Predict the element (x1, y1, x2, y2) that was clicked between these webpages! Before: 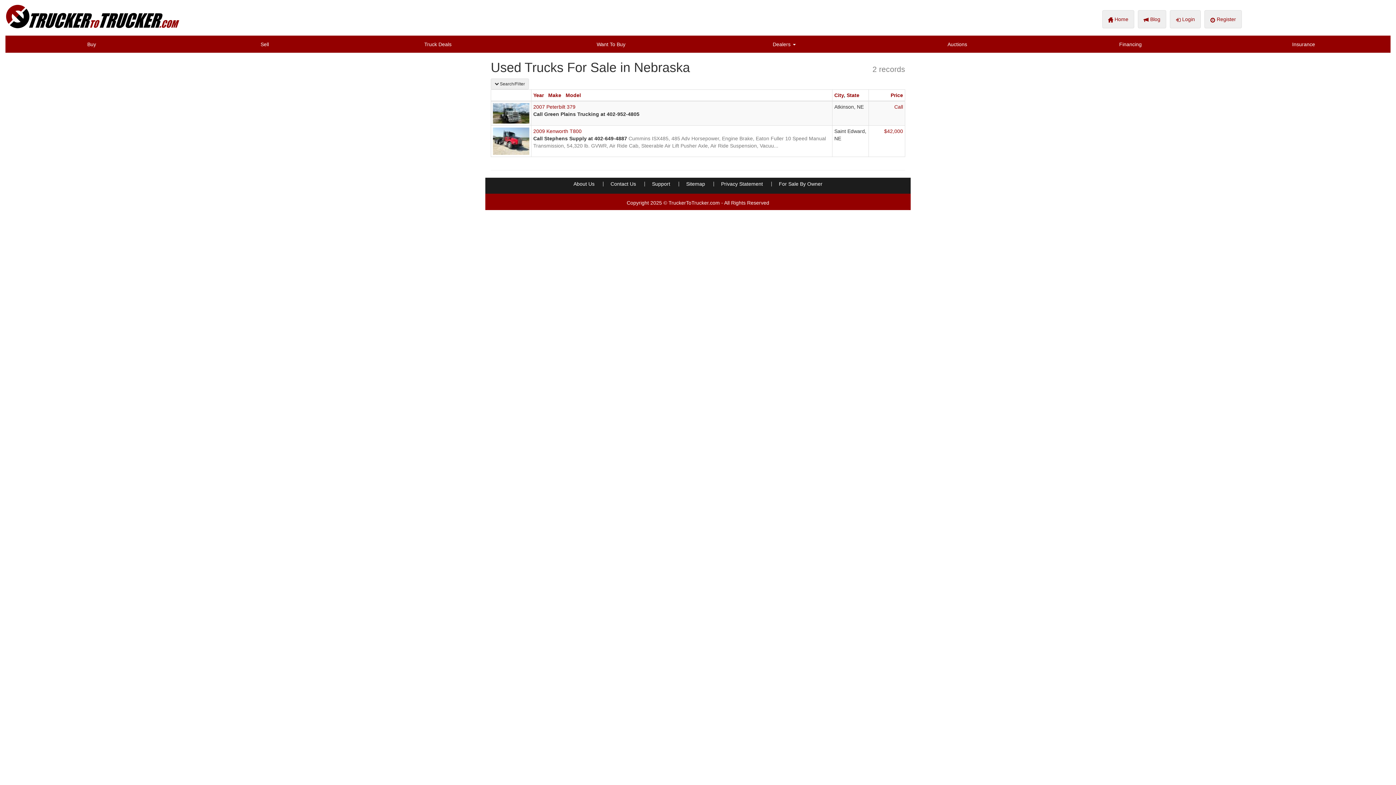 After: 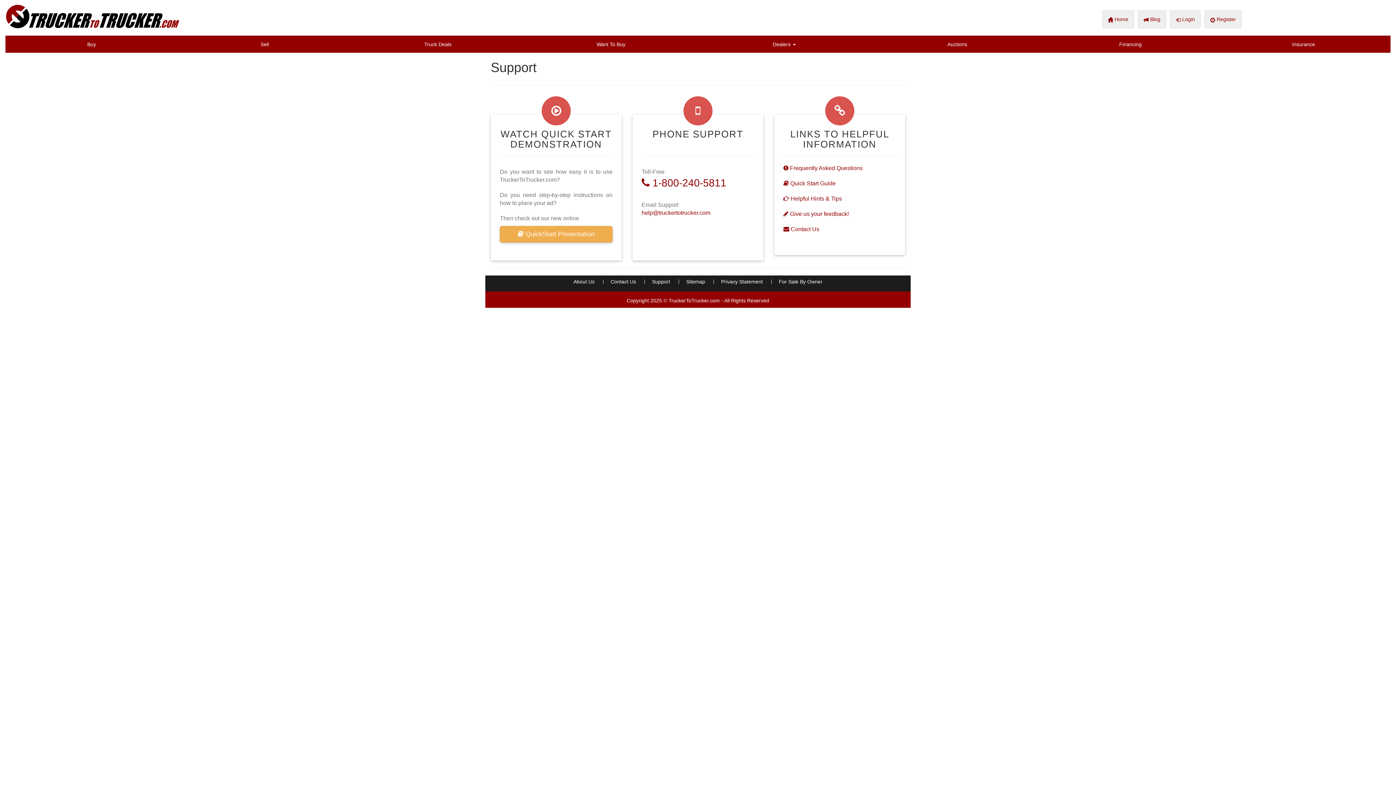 Action: label: Support bbox: (647, 177, 675, 190)